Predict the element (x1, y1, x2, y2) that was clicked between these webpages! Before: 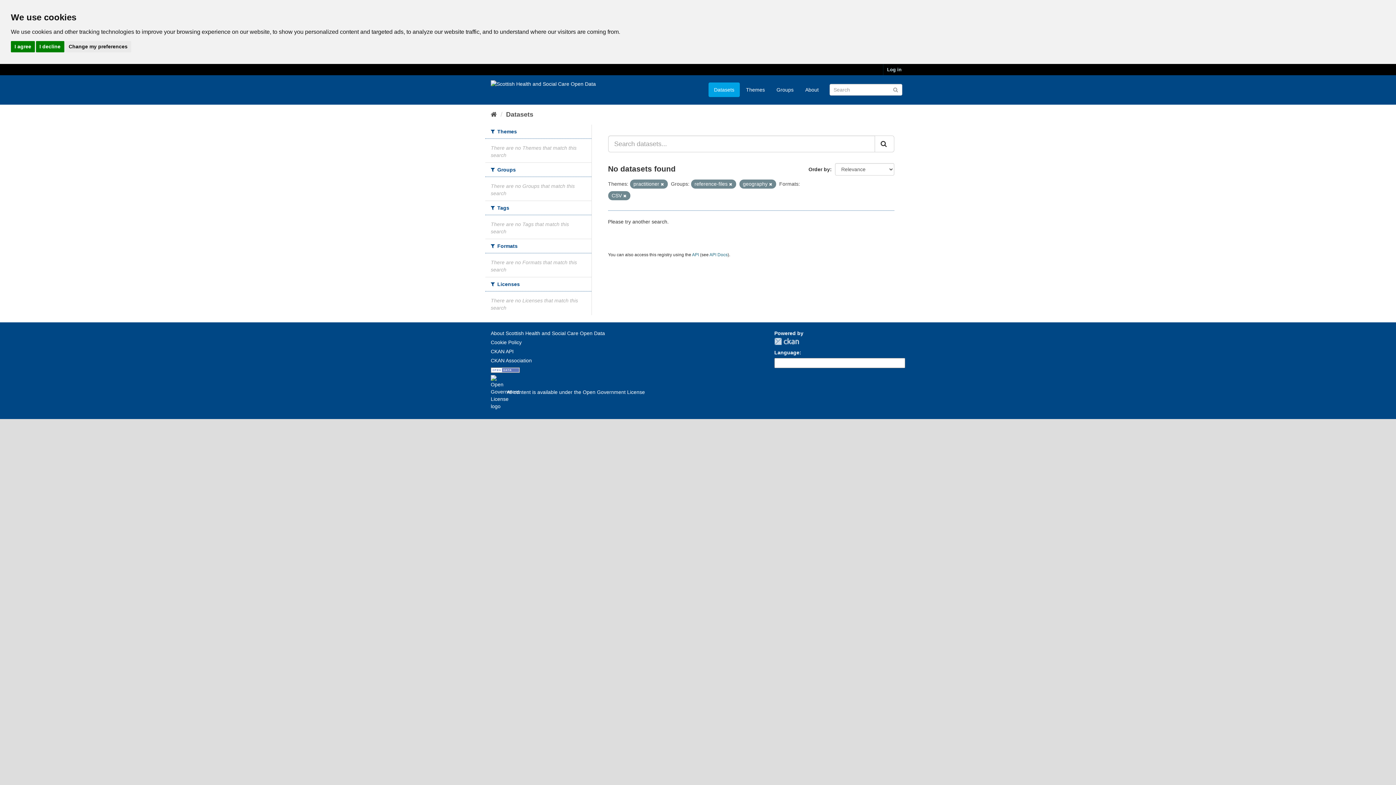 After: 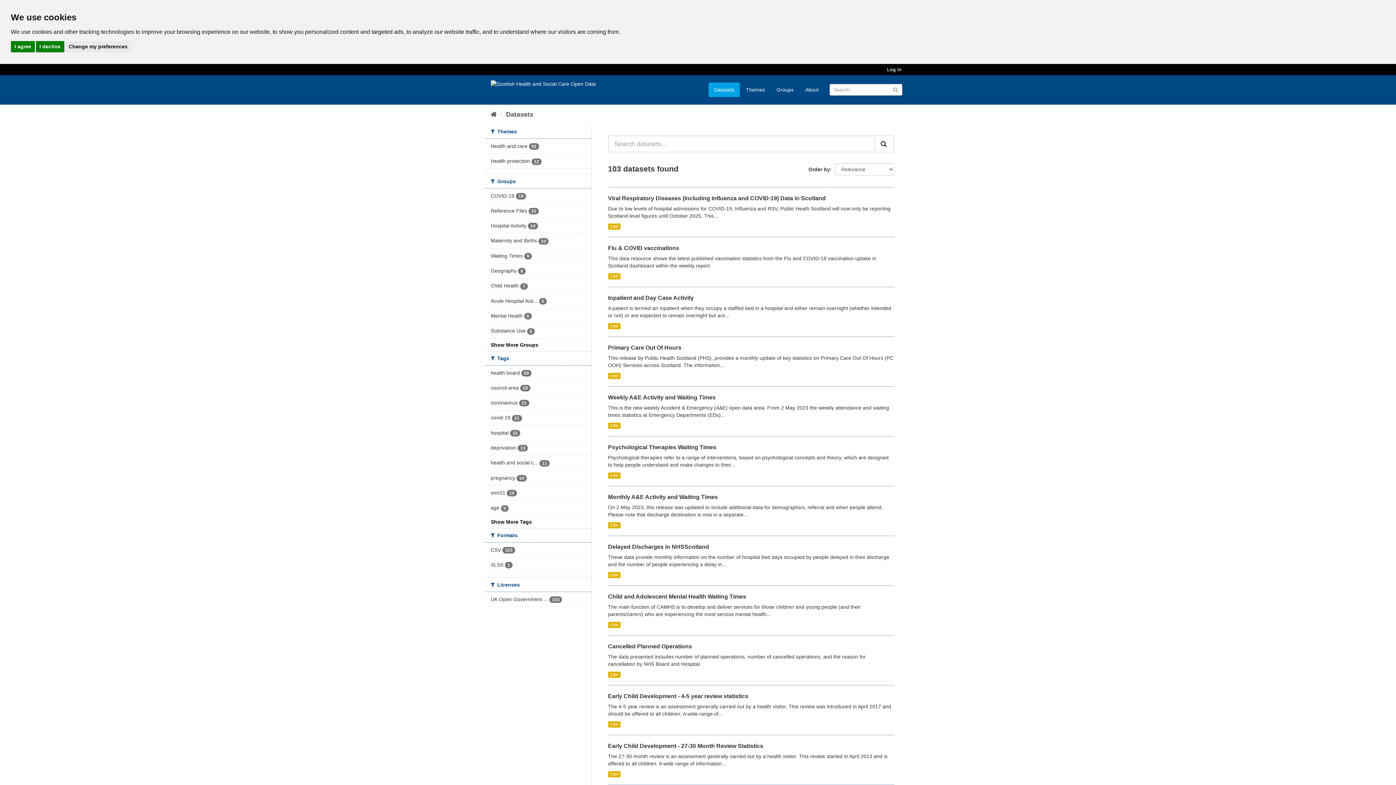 Action: label: Datasets bbox: (506, 110, 533, 118)